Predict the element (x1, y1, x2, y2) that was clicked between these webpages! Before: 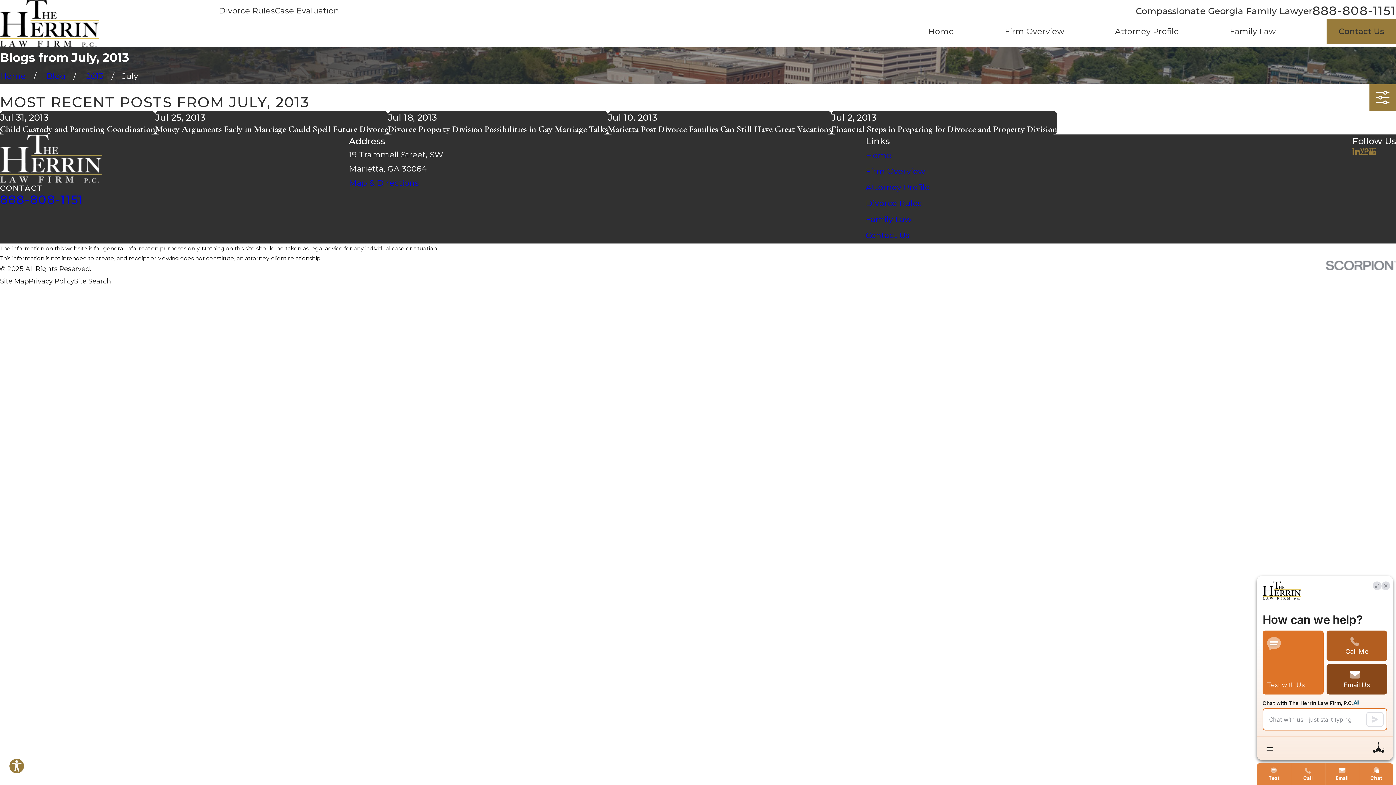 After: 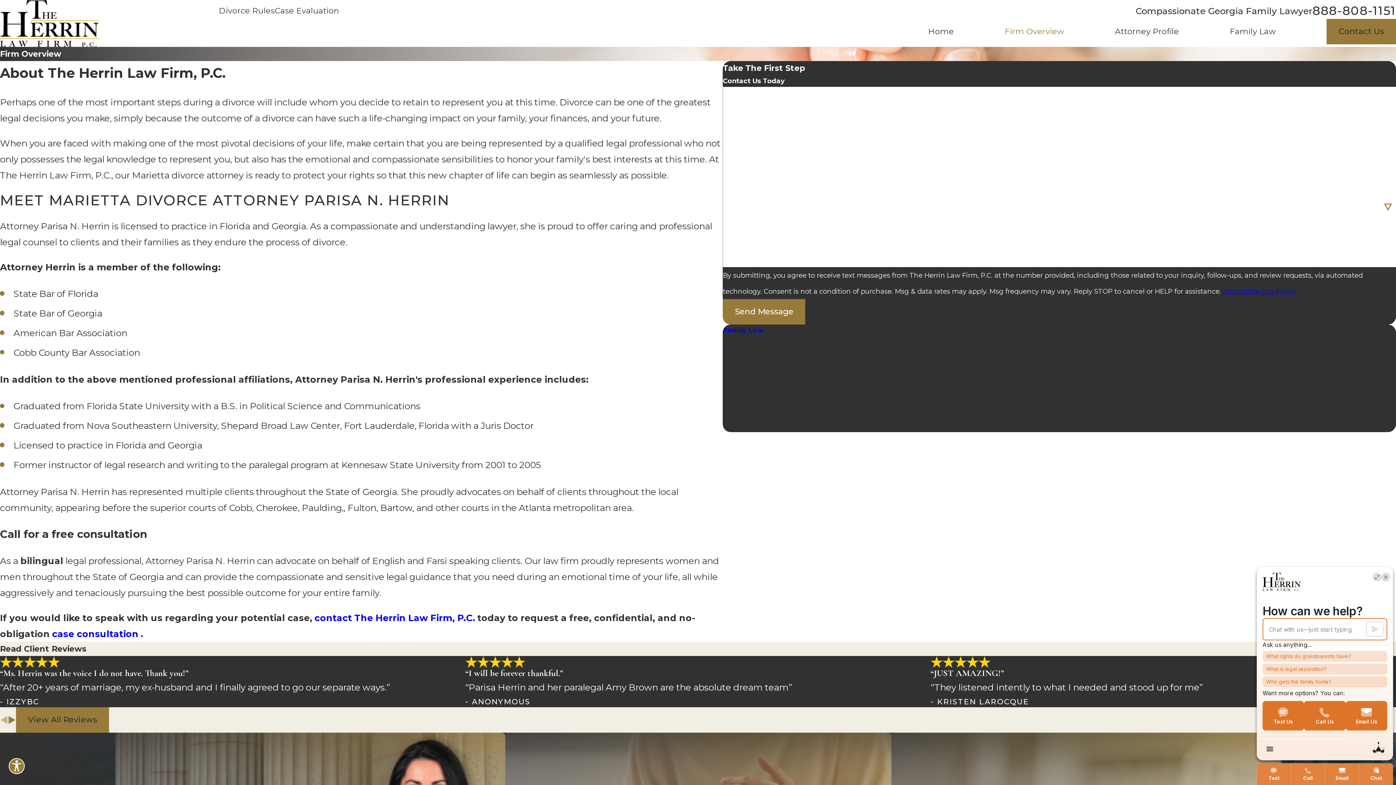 Action: label: Firm Overview bbox: (866, 166, 925, 176)